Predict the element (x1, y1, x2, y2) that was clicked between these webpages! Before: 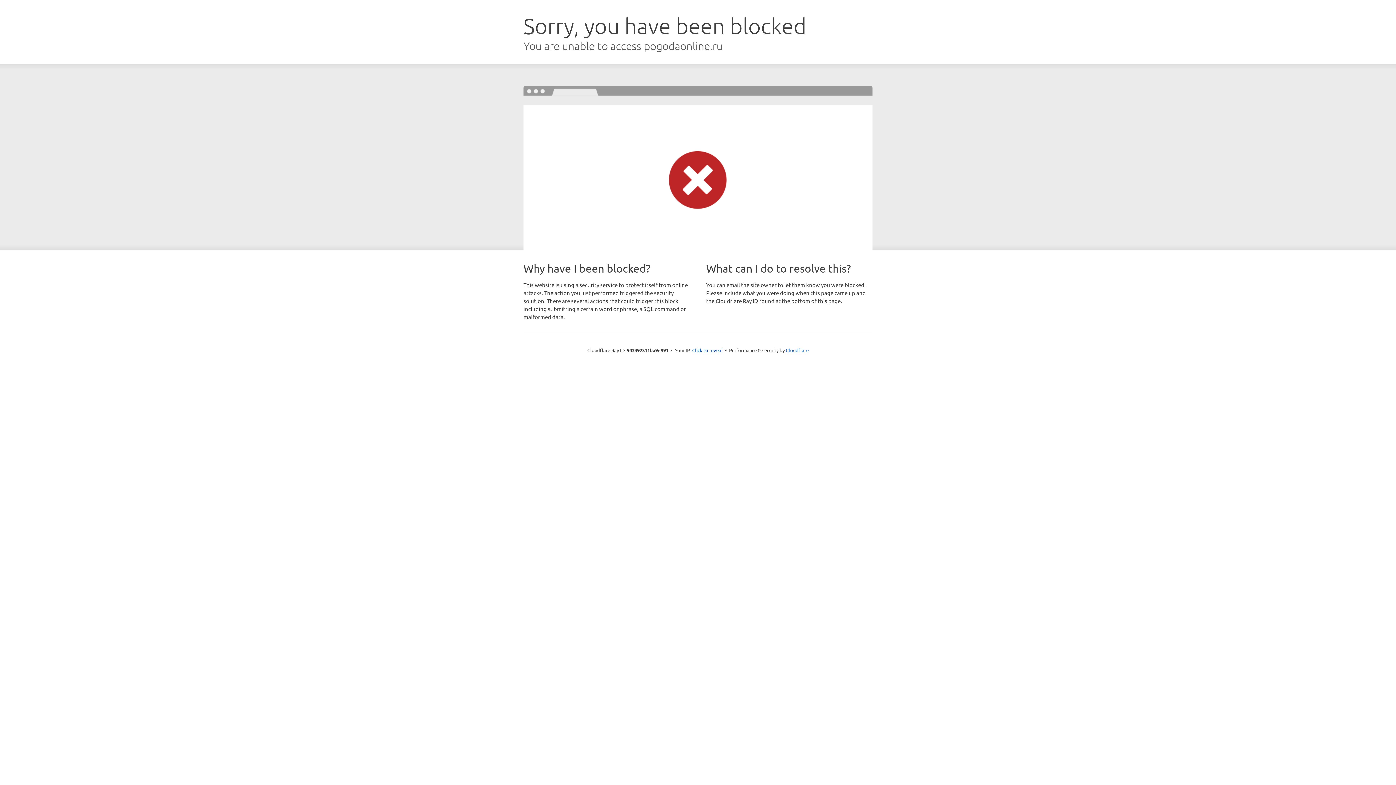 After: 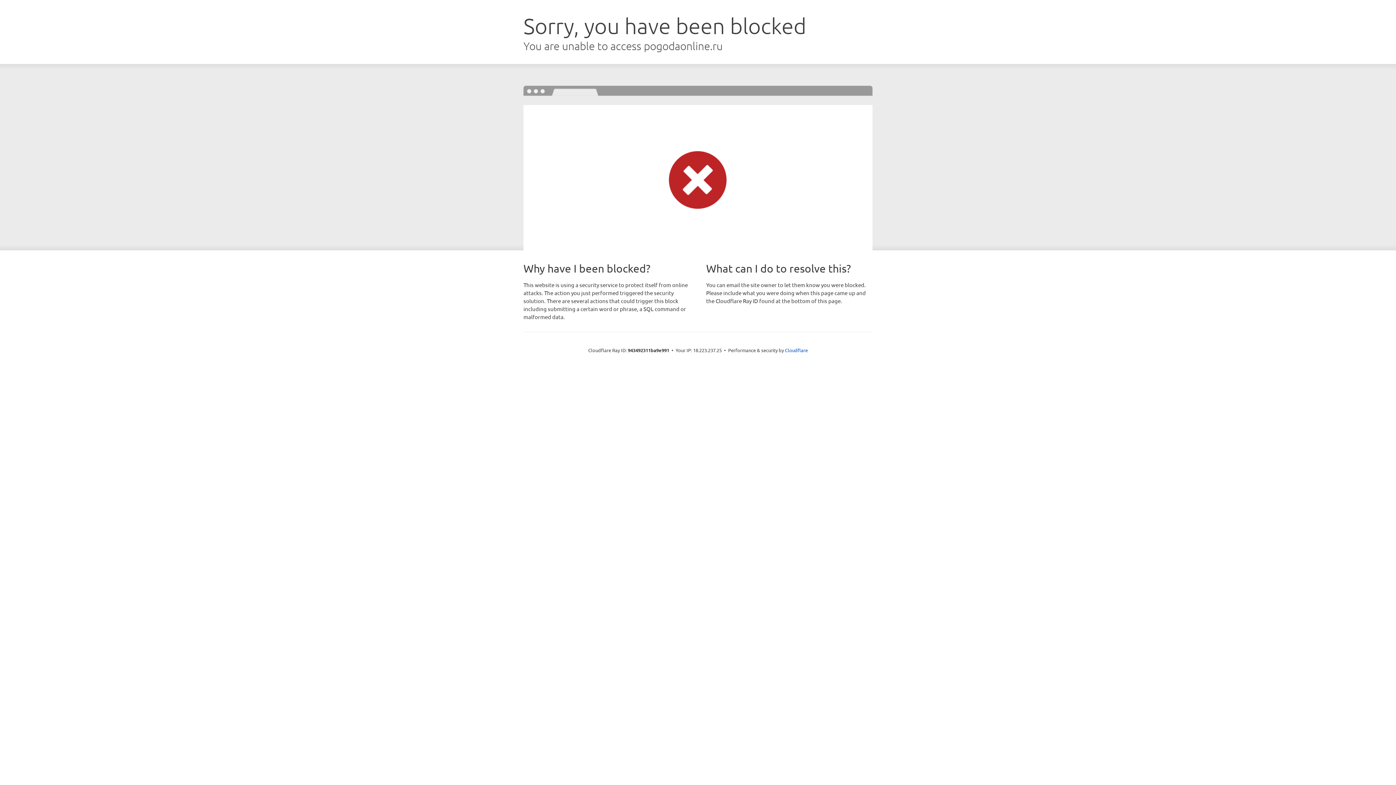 Action: bbox: (692, 346, 722, 353) label: Click to reveal